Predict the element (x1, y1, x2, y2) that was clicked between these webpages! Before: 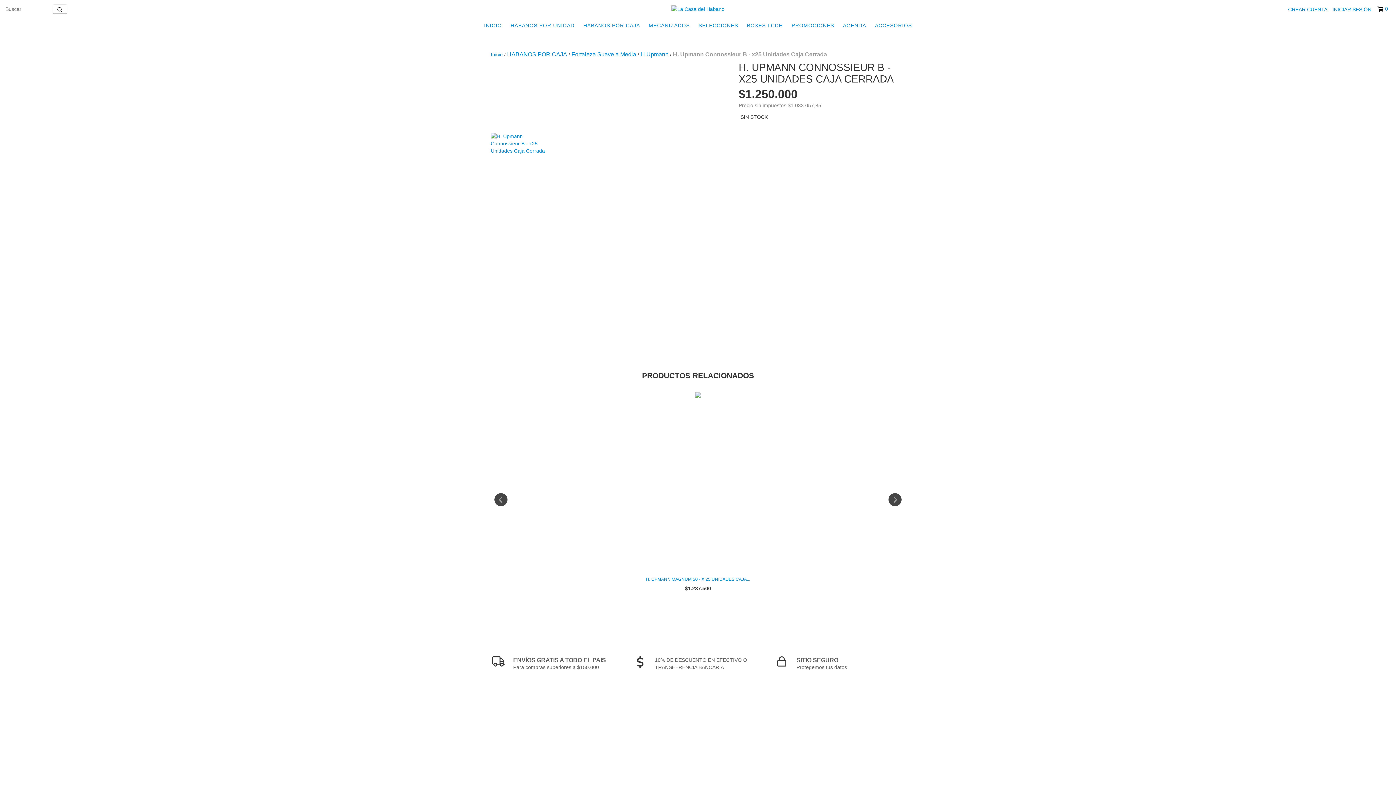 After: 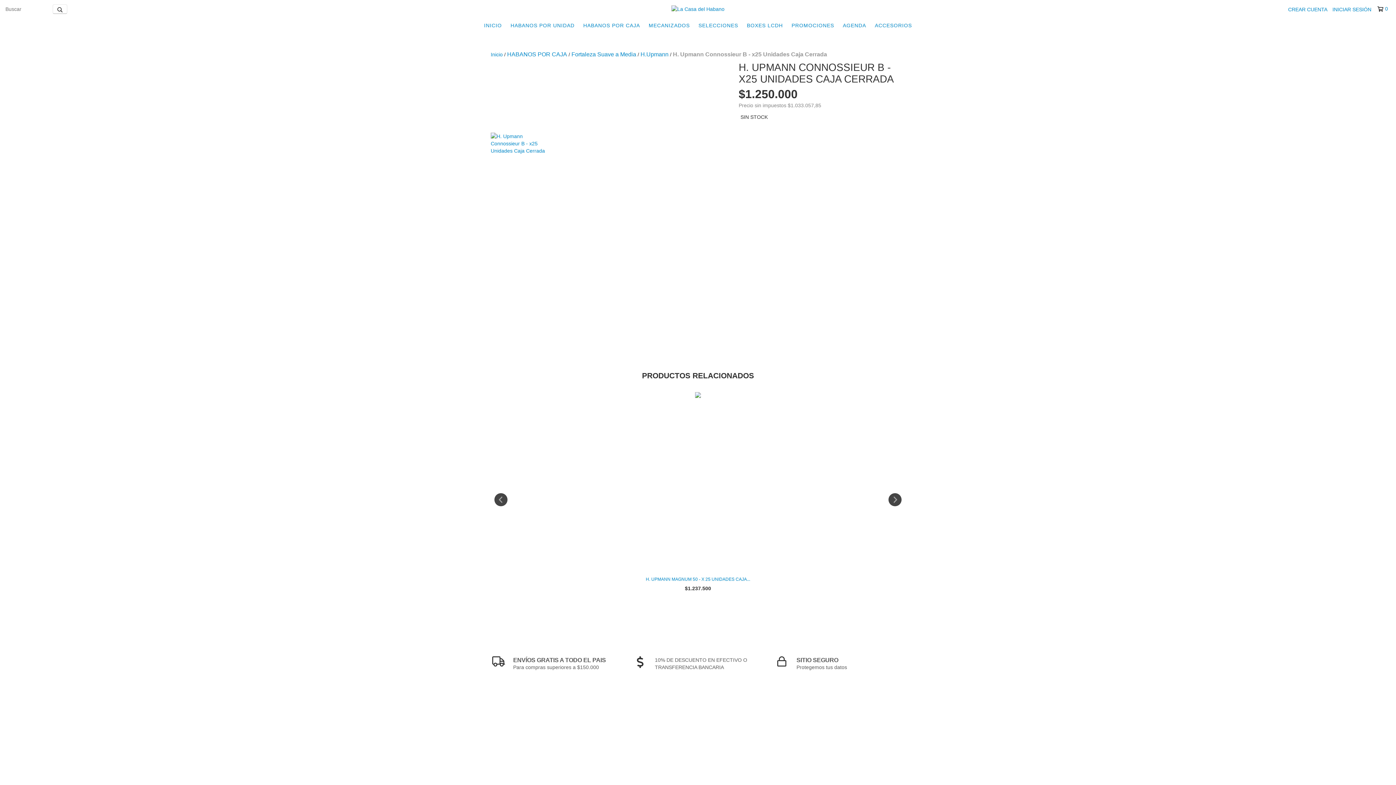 Action: bbox: (1377, 5, 1387, 12) label: 0